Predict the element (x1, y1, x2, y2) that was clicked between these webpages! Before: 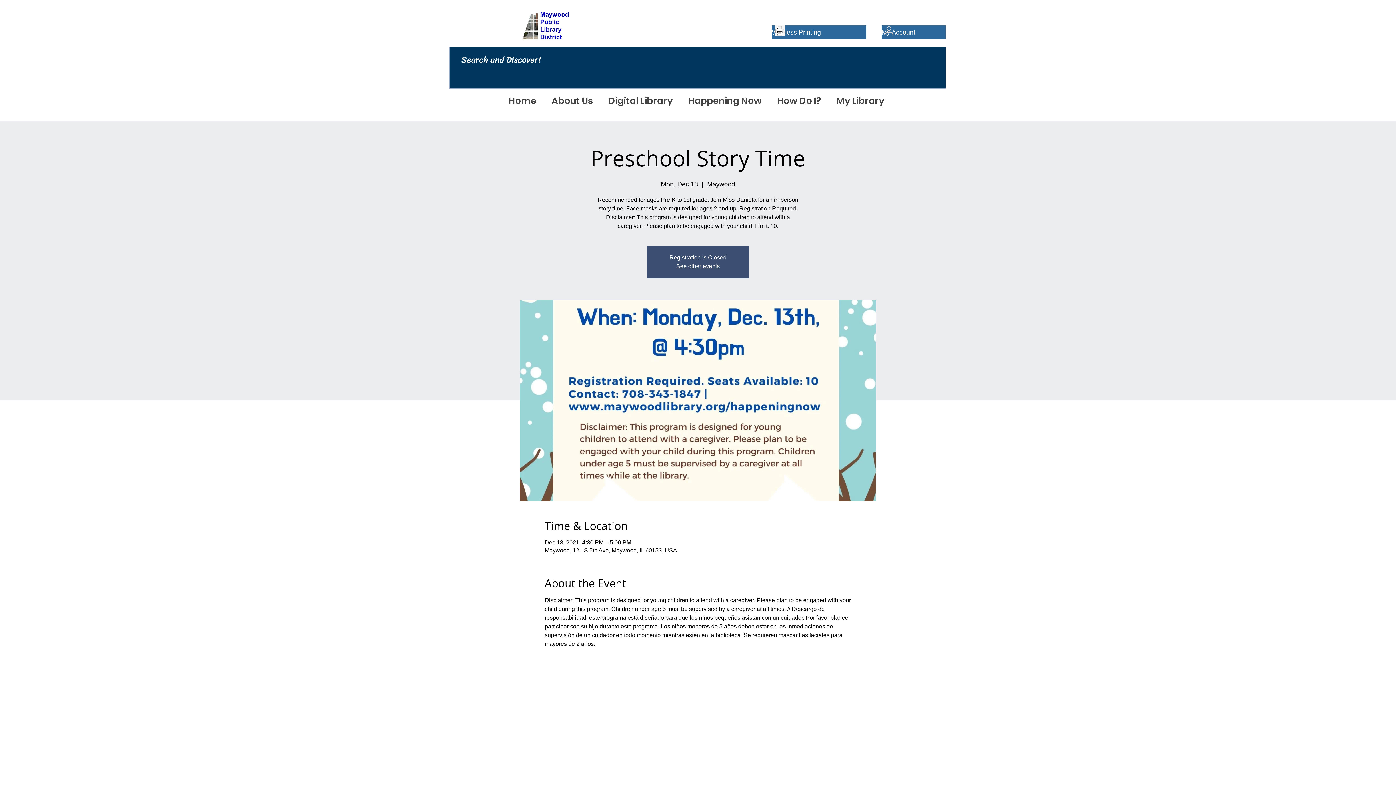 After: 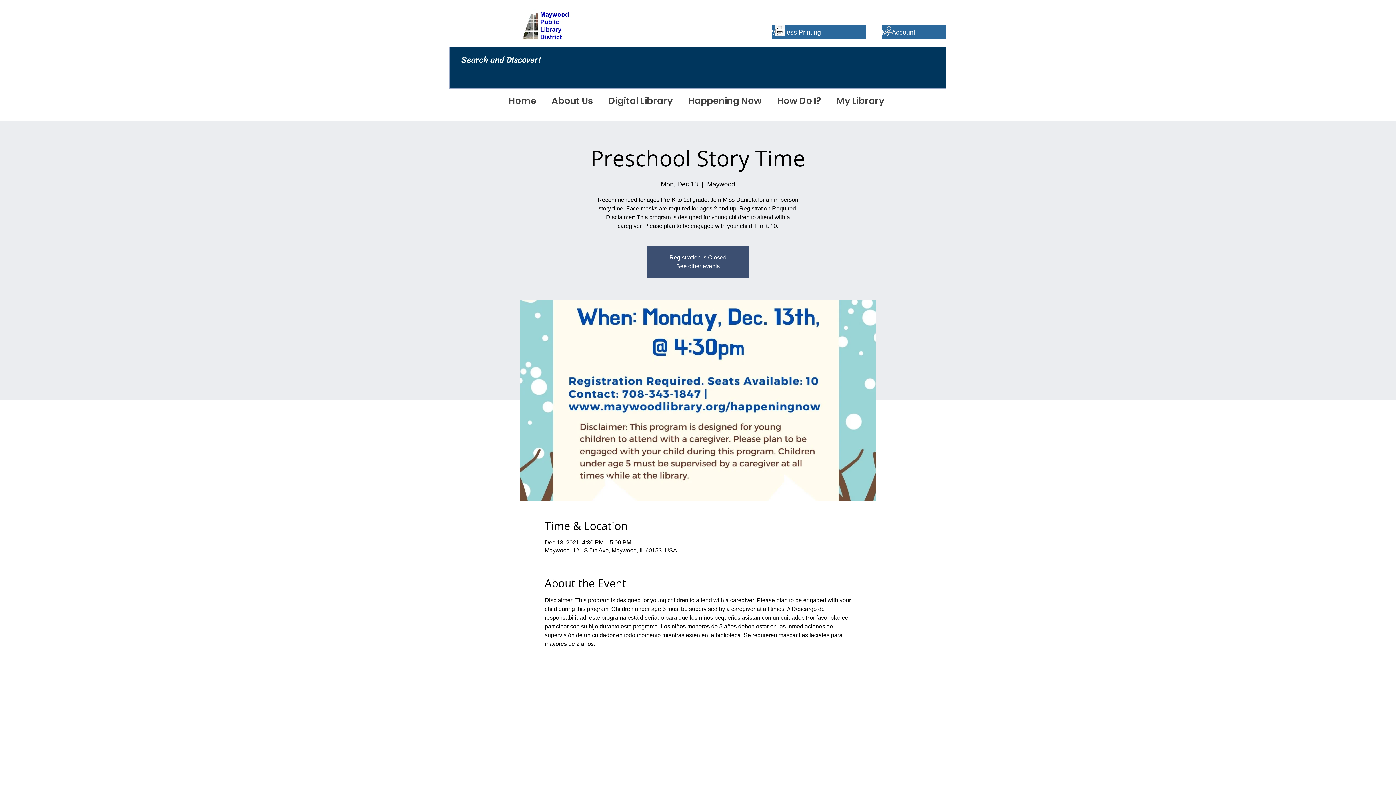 Action: bbox: (828, 91, 892, 110) label: My Library